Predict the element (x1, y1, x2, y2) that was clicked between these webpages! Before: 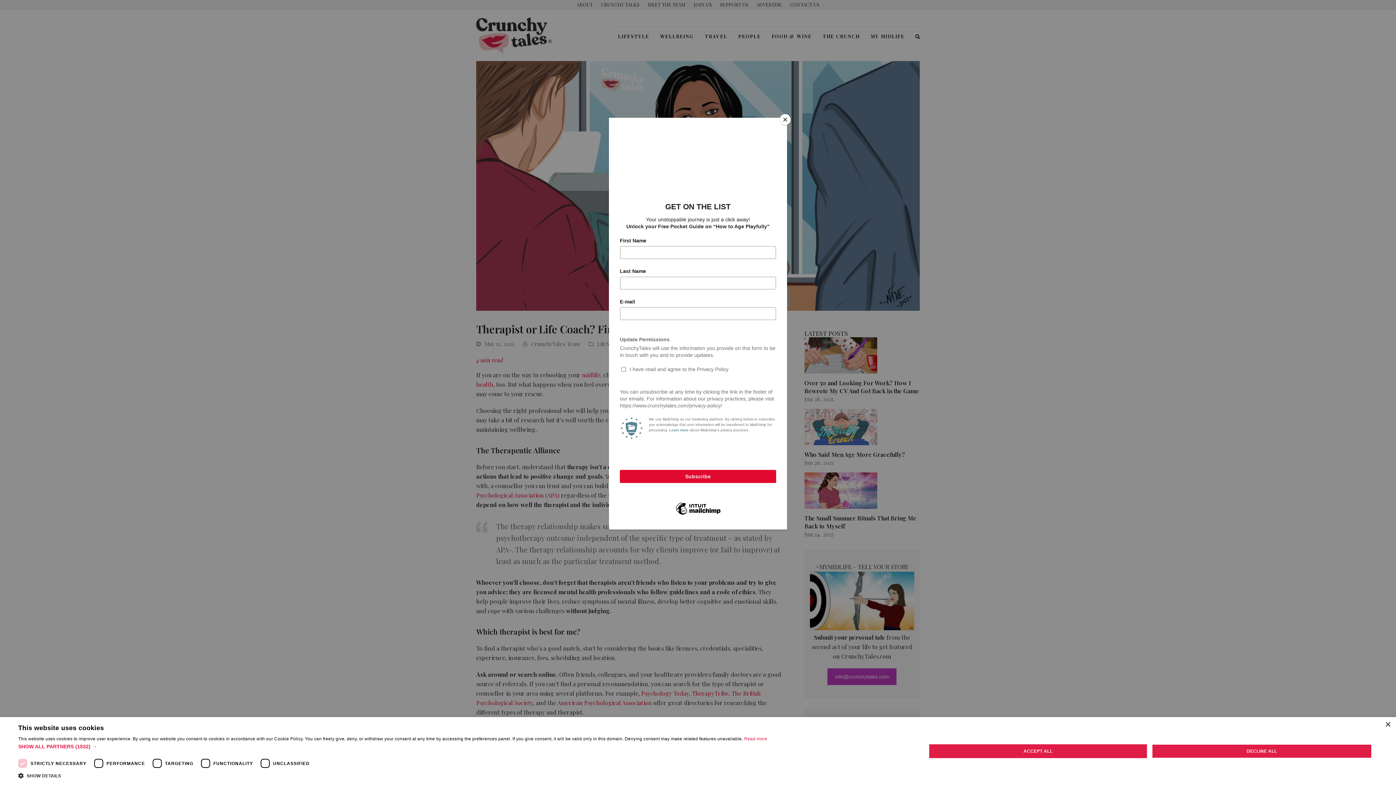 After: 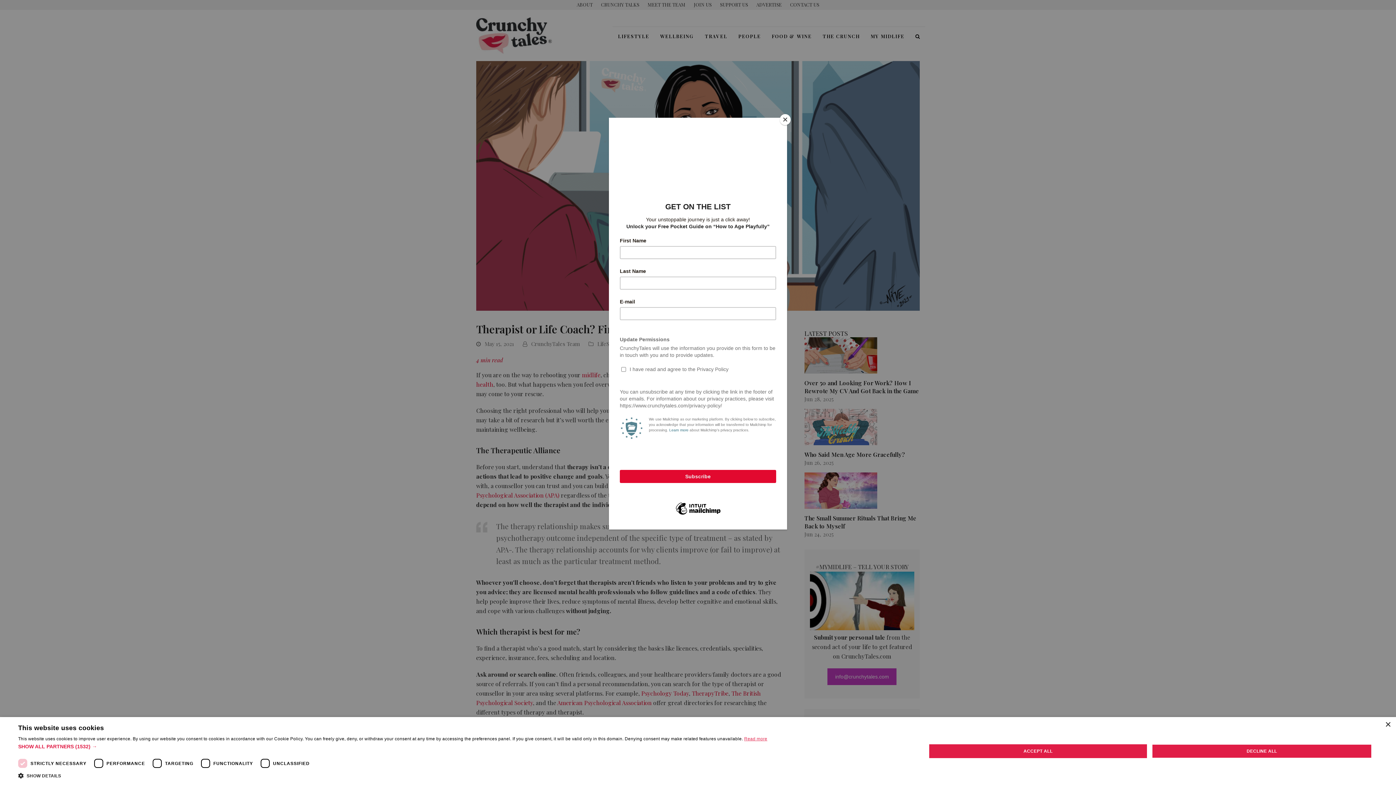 Action: label: Read more, opens a new window bbox: (744, 736, 767, 741)